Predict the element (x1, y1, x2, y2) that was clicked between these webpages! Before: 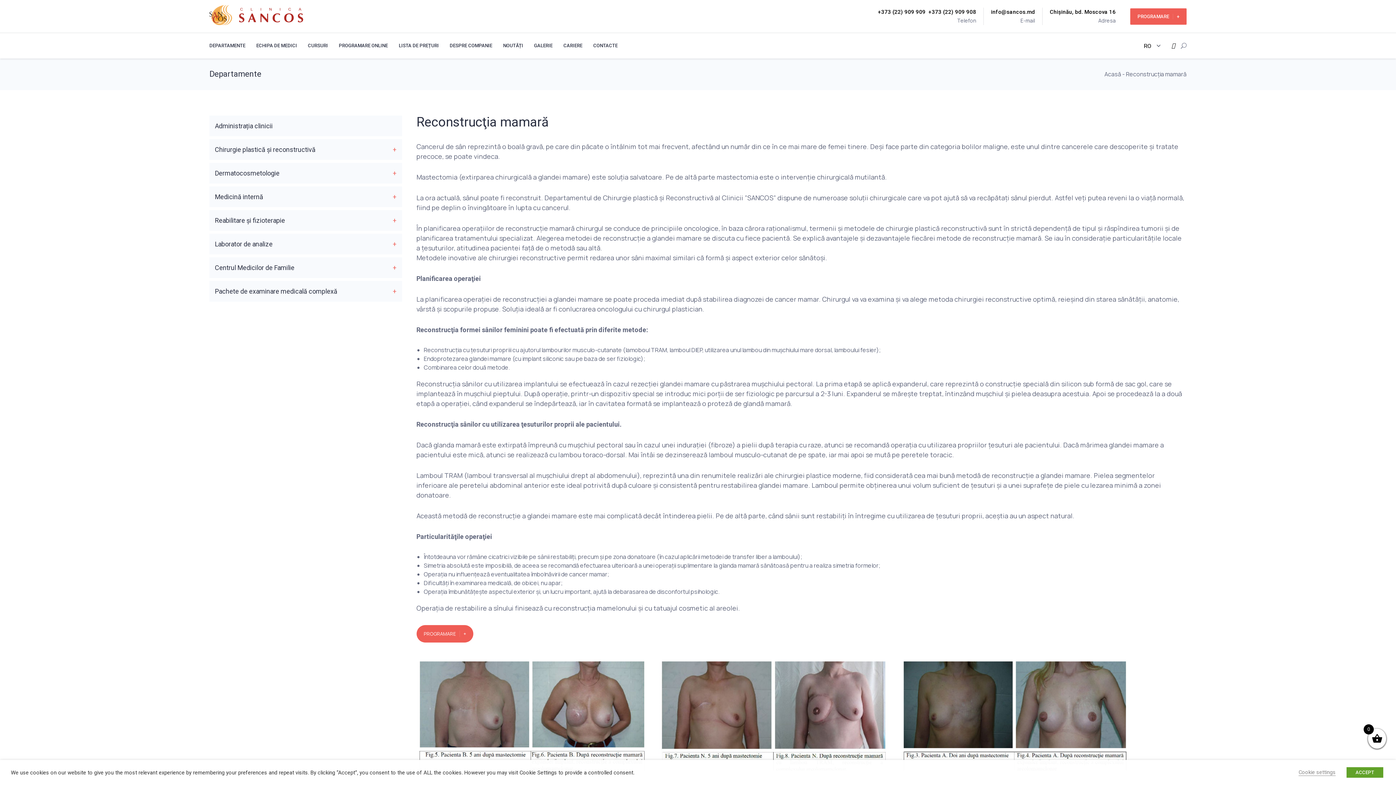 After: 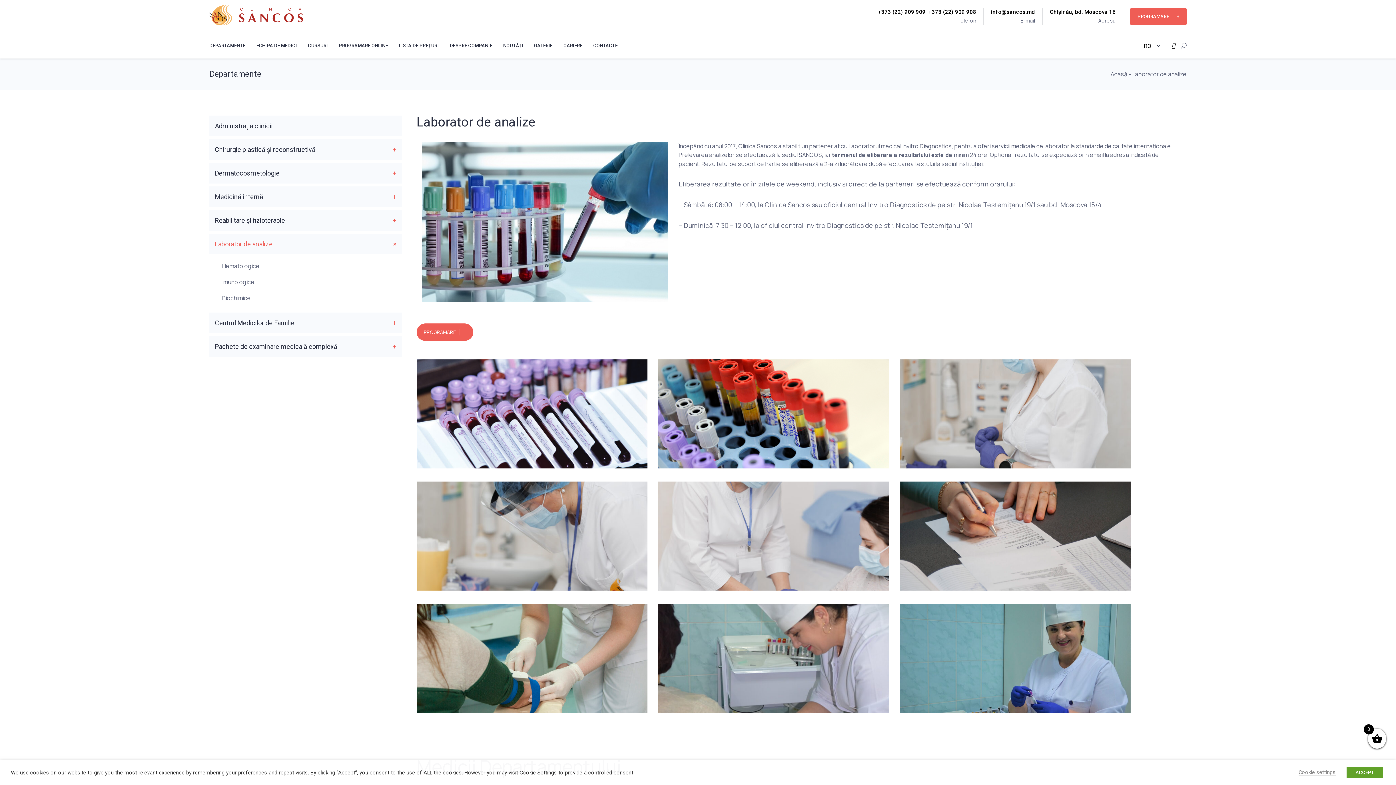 Action: label: Laborator de analize
+ bbox: (209, 233, 402, 254)